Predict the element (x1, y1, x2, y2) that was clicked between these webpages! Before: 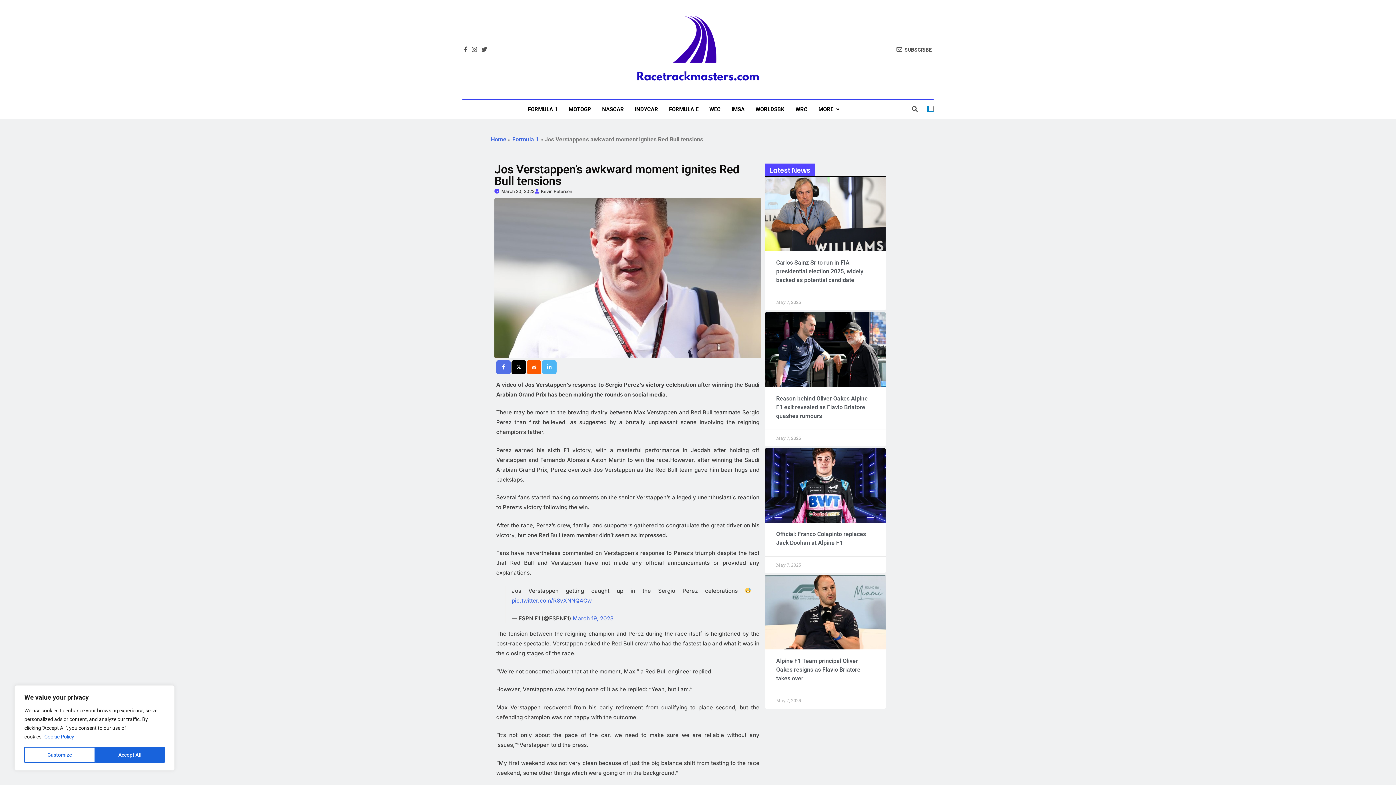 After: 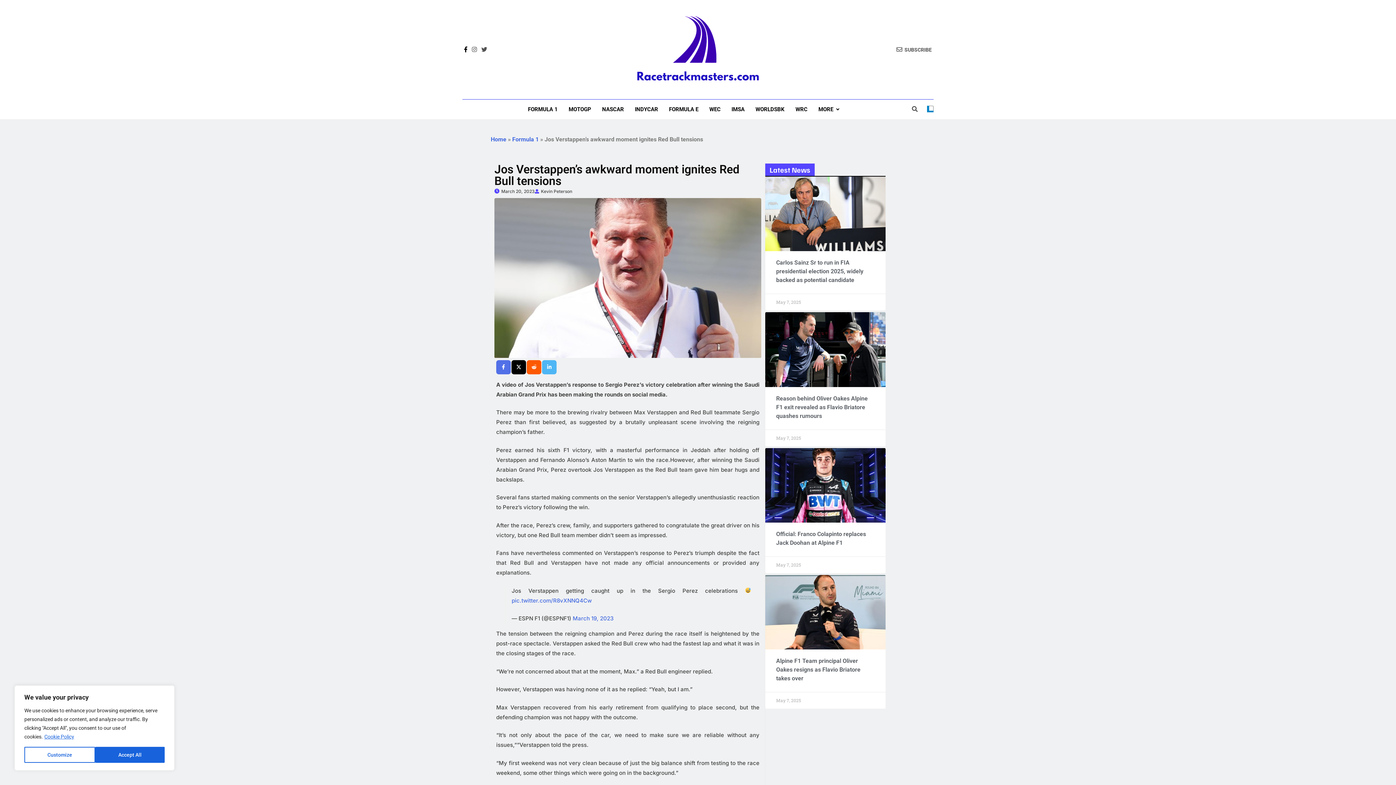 Action: bbox: (462, 46, 469, 52)